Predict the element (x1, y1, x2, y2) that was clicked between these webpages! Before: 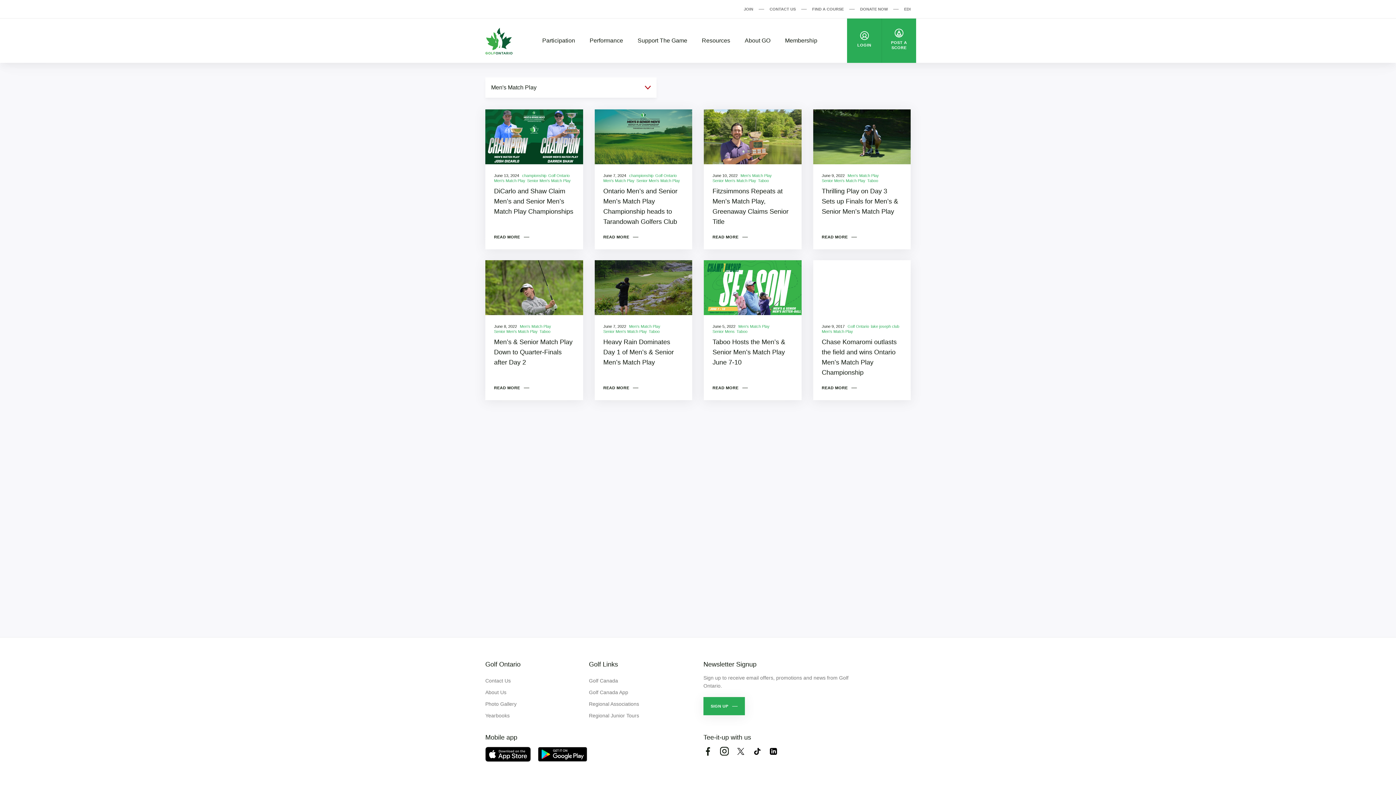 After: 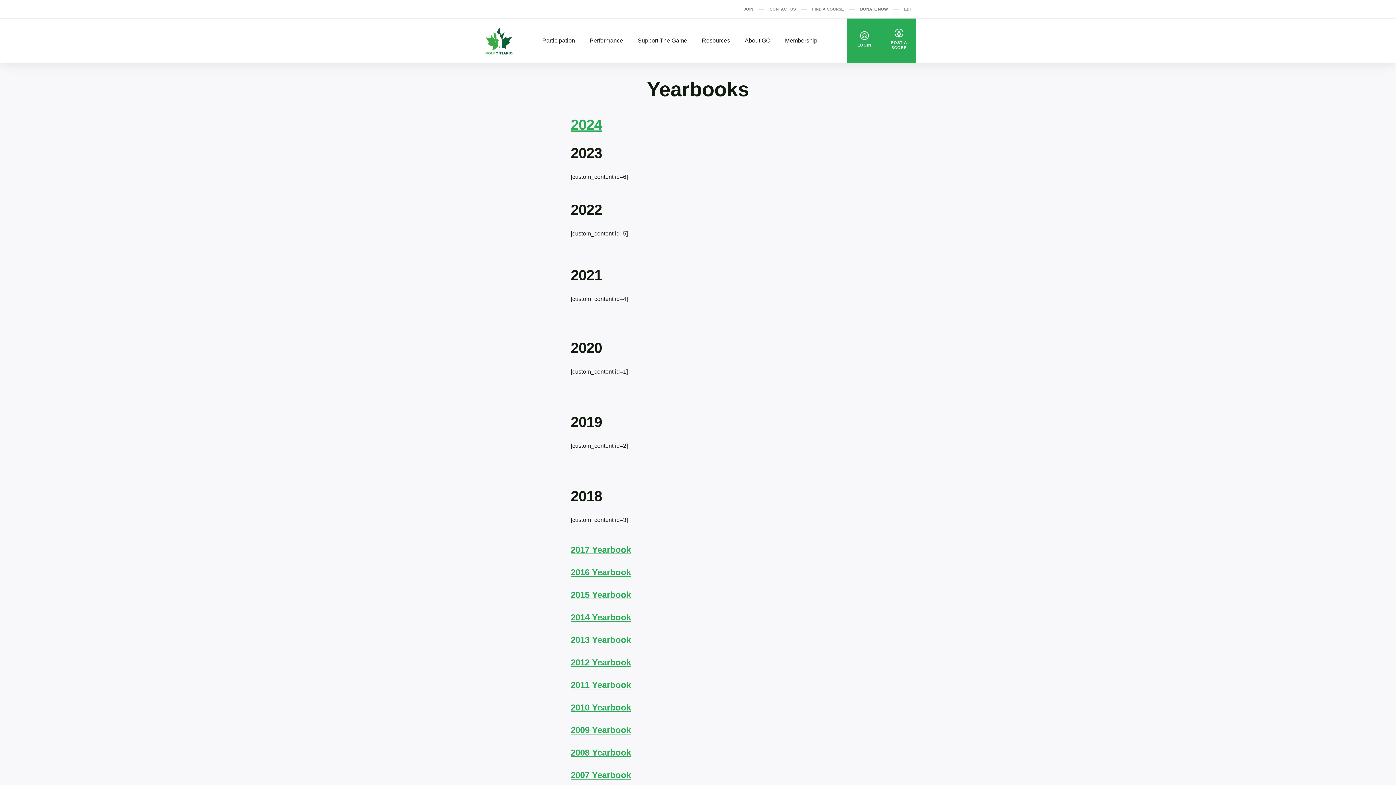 Action: label: Yearbooks bbox: (485, 710, 509, 721)